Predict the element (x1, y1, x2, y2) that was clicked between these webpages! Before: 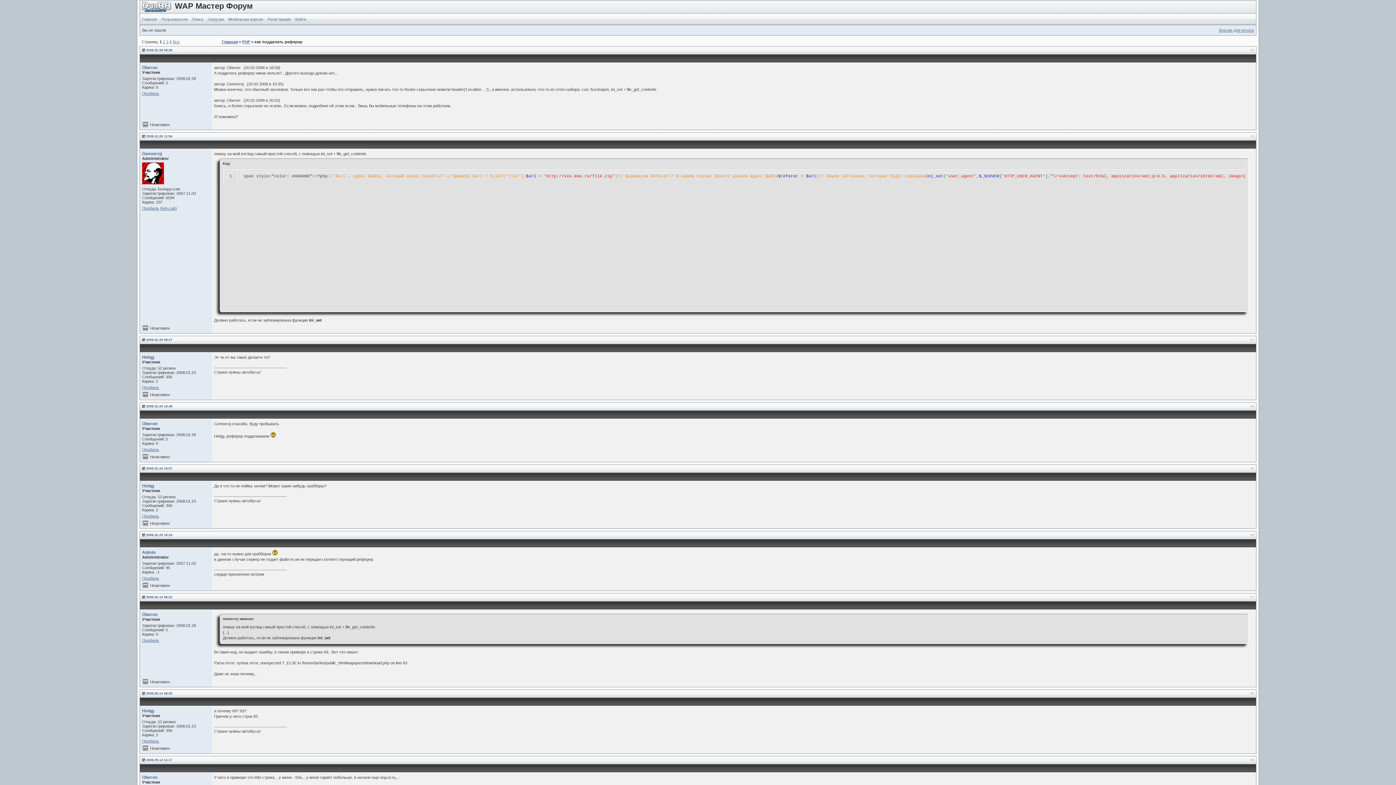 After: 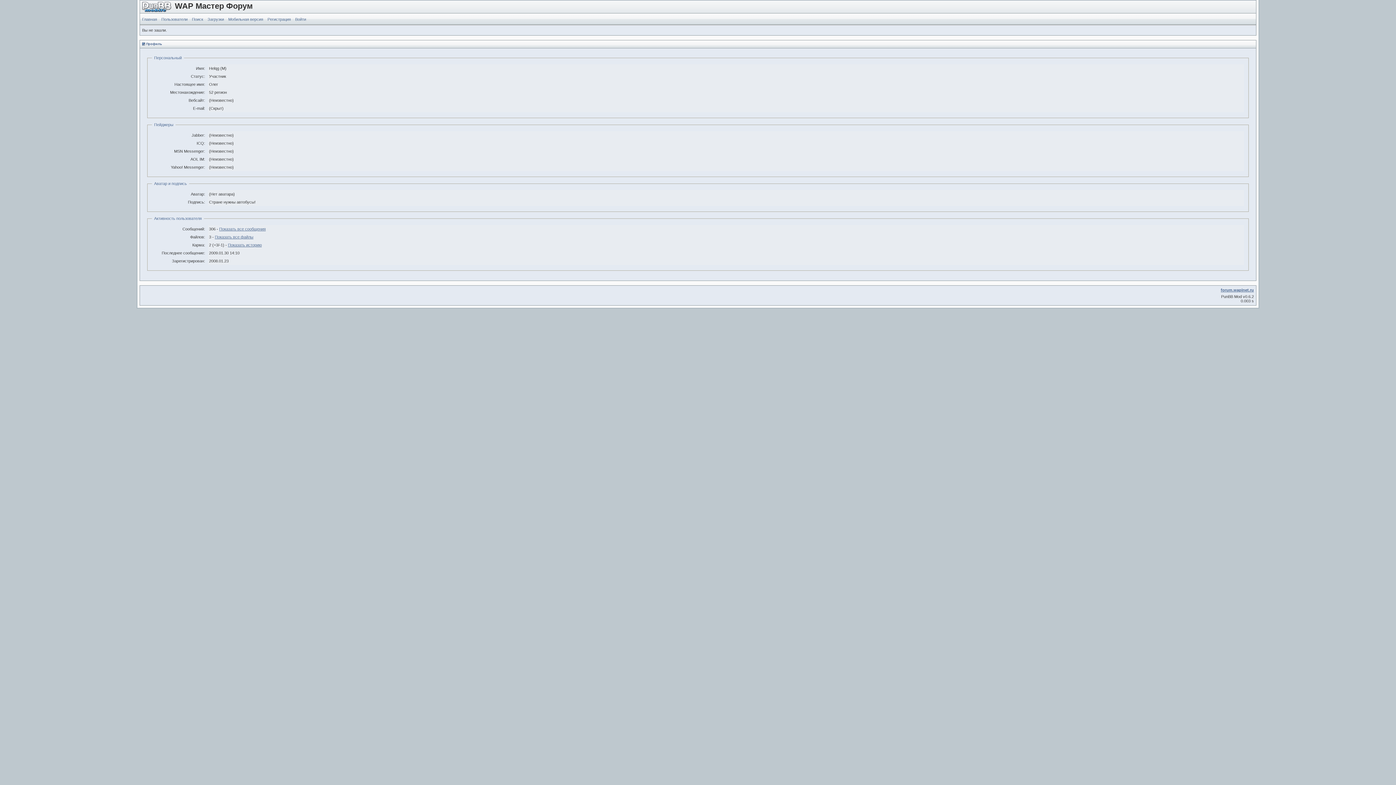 Action: label: Helqg bbox: (142, 708, 154, 713)